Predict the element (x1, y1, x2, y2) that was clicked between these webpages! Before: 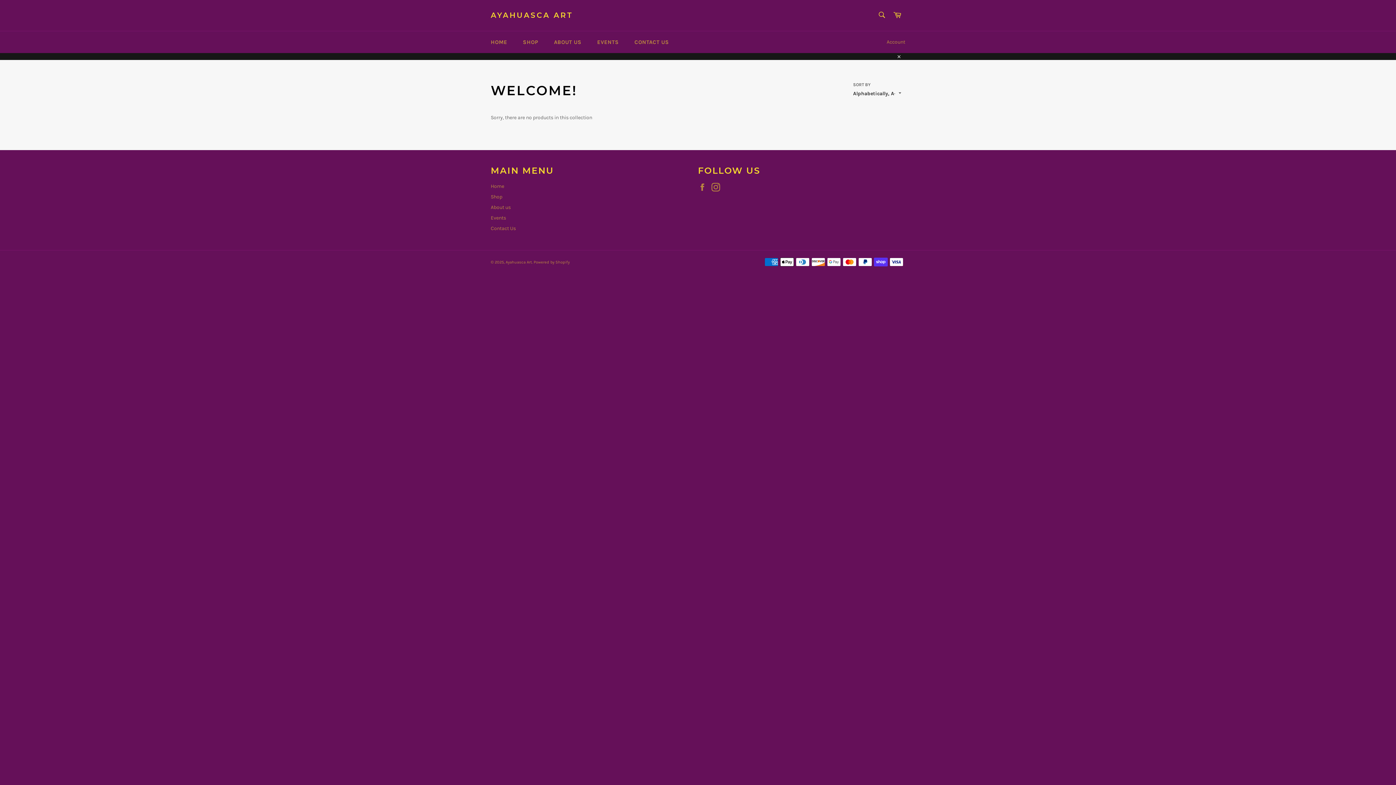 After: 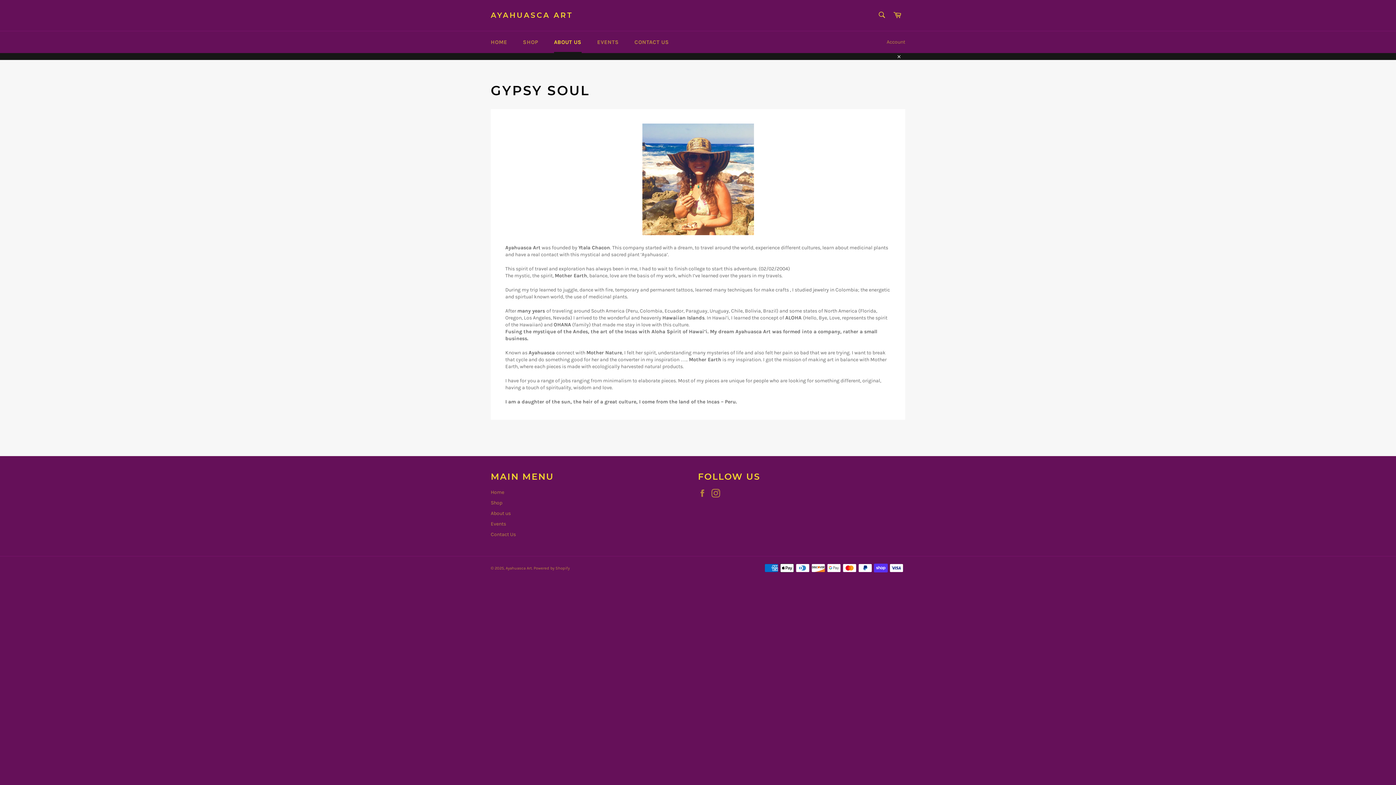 Action: bbox: (490, 204, 510, 210) label: About us